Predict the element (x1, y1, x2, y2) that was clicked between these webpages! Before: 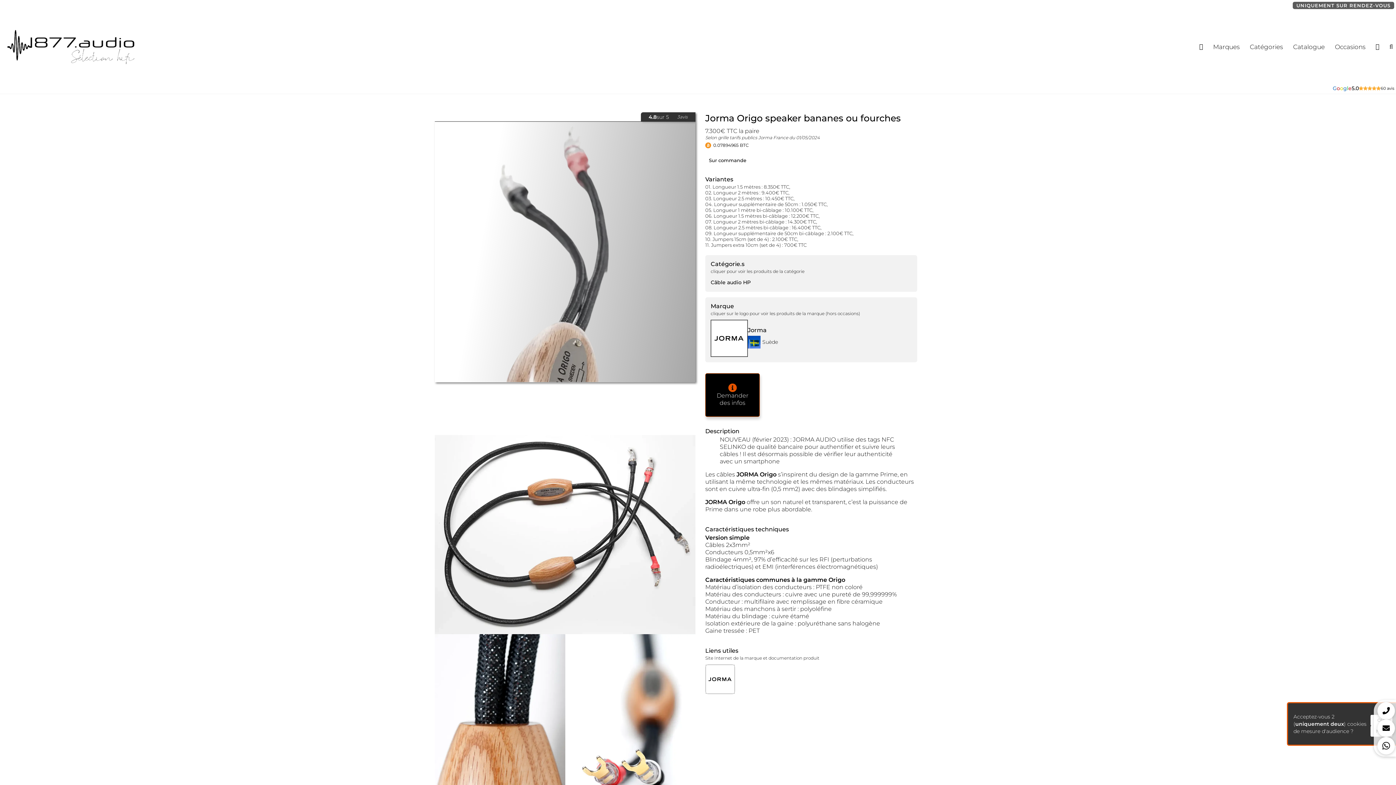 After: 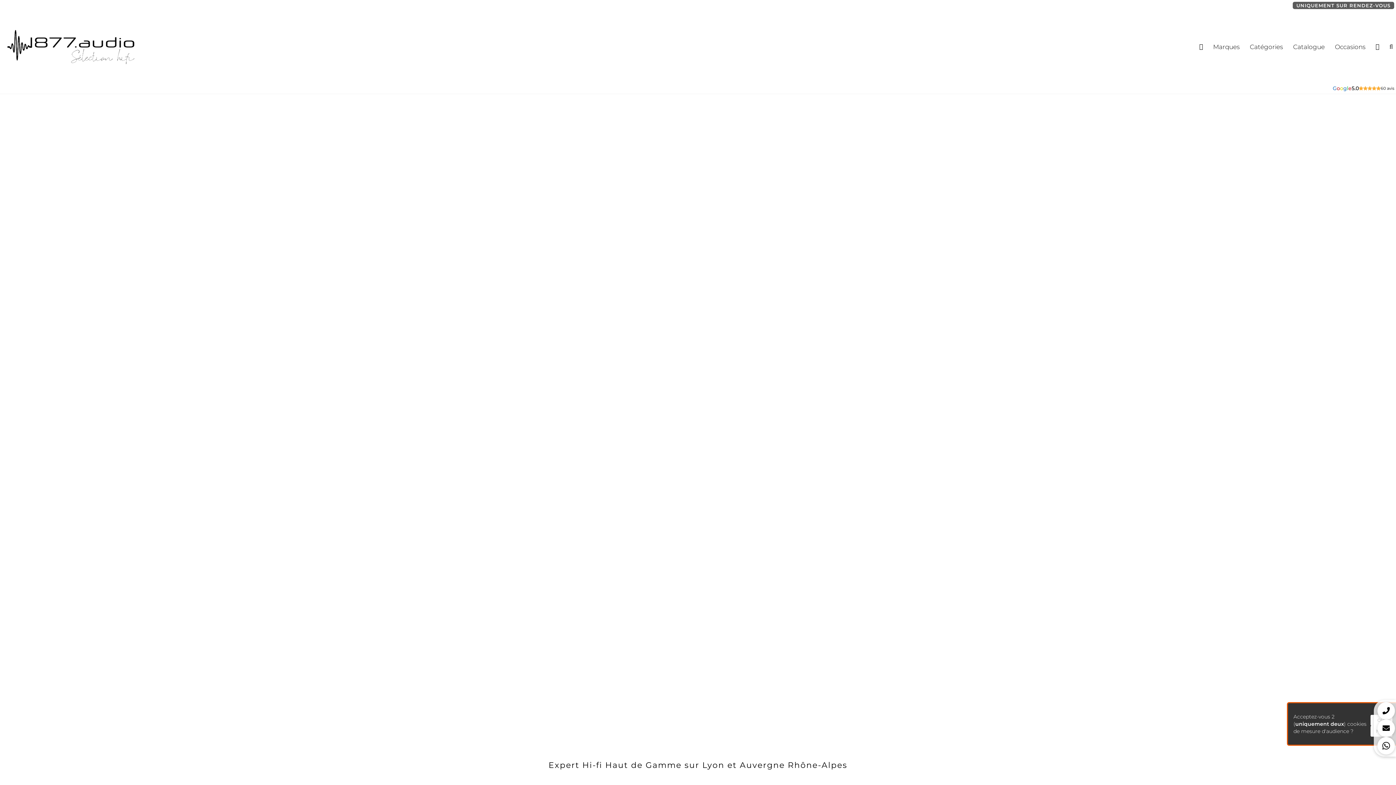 Action: bbox: (7, 28, 189, 65)